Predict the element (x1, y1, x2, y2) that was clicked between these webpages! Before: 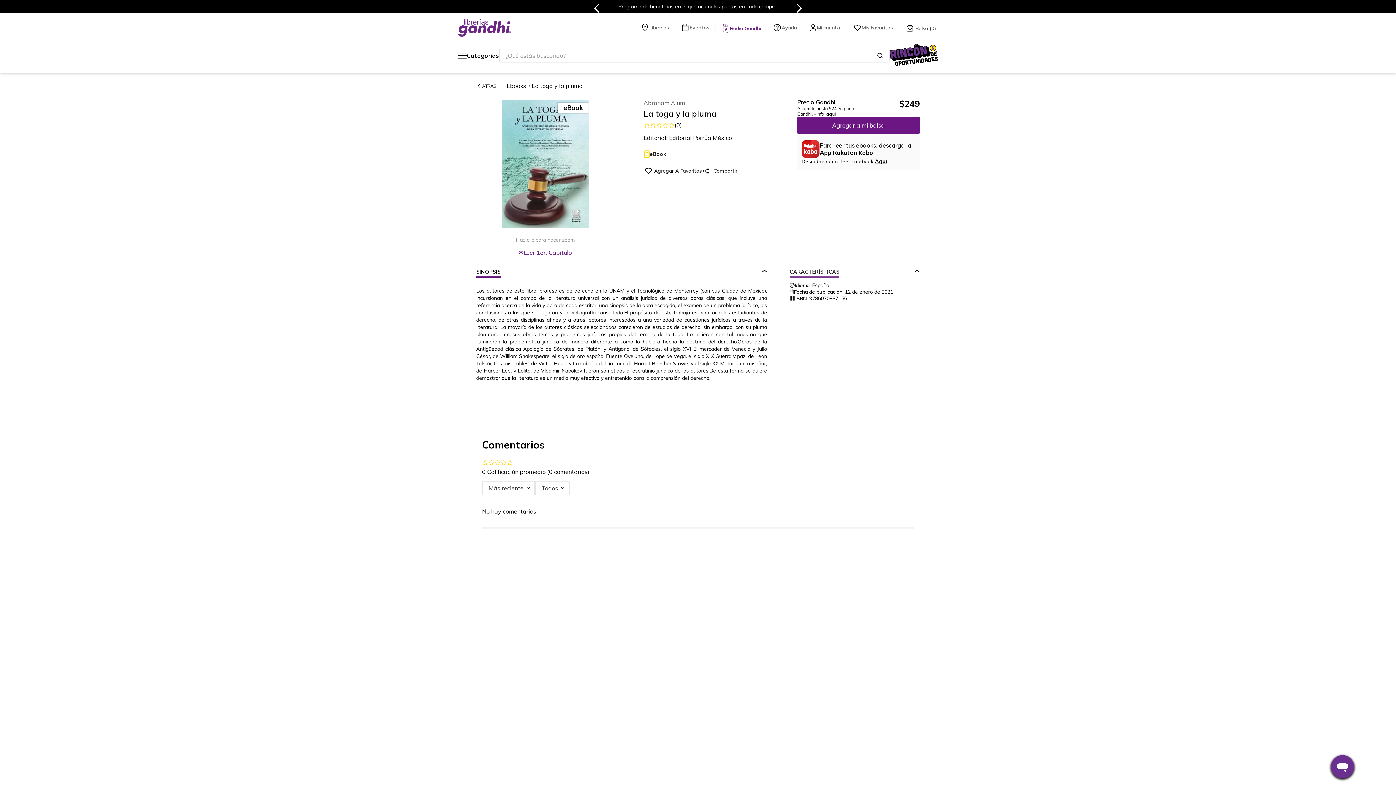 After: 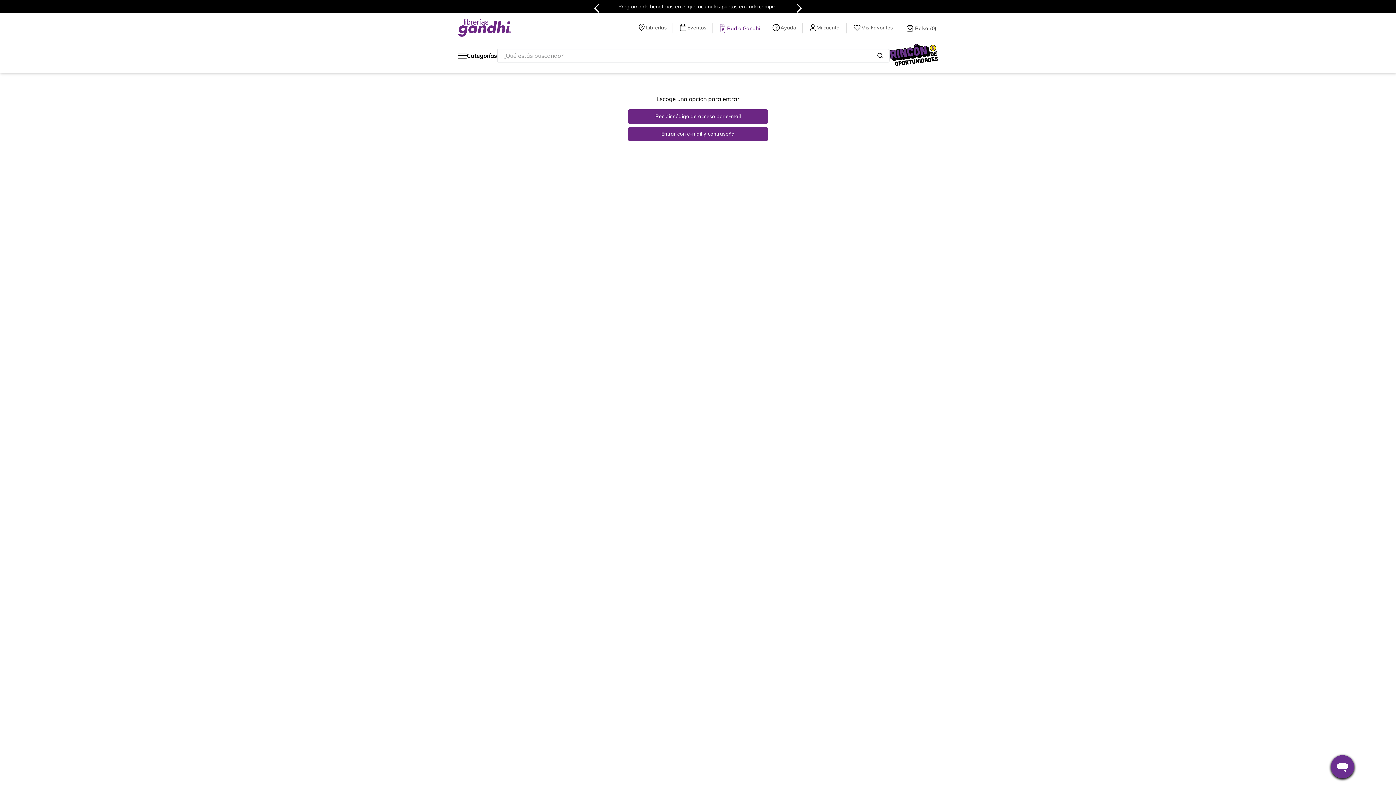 Action: bbox: (861, 24, 893, 31) label: Mis Favoritos